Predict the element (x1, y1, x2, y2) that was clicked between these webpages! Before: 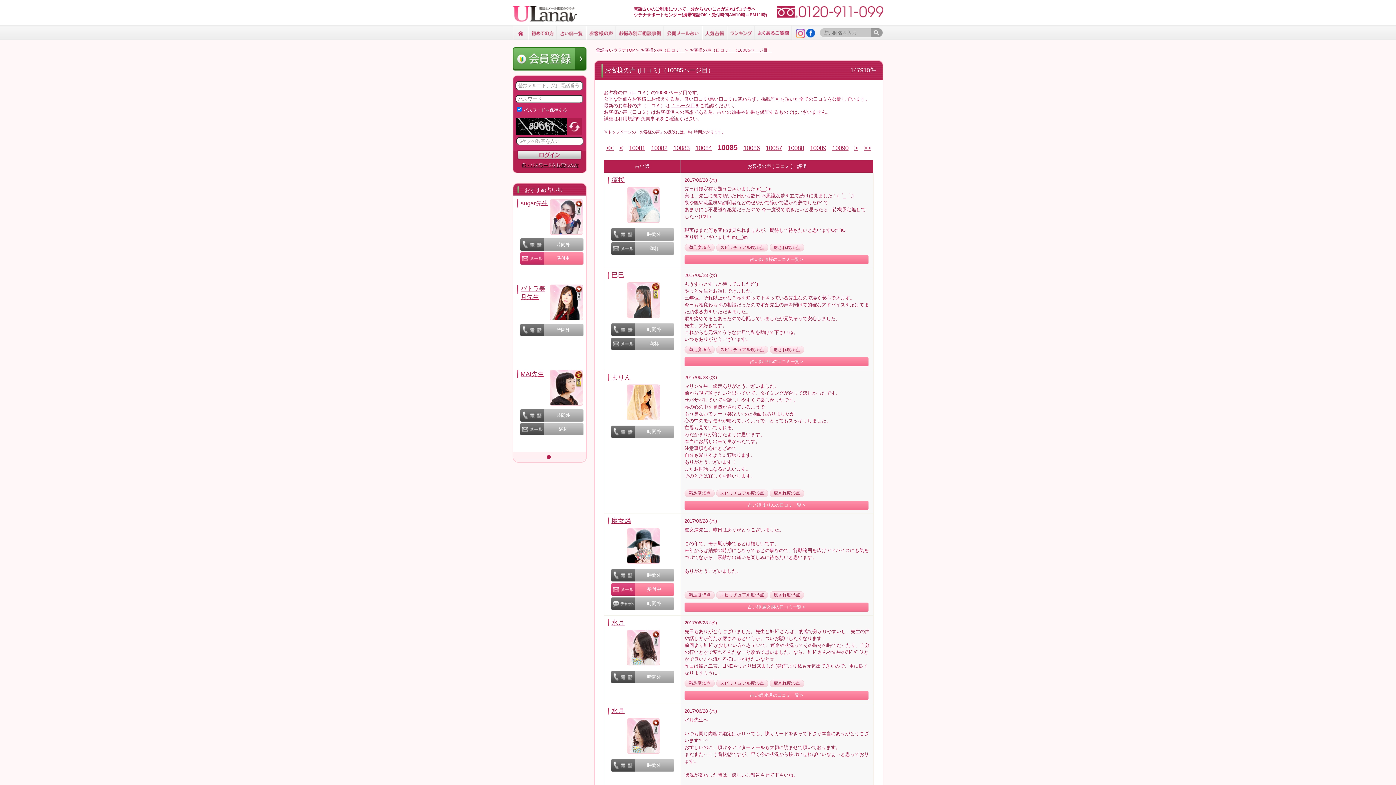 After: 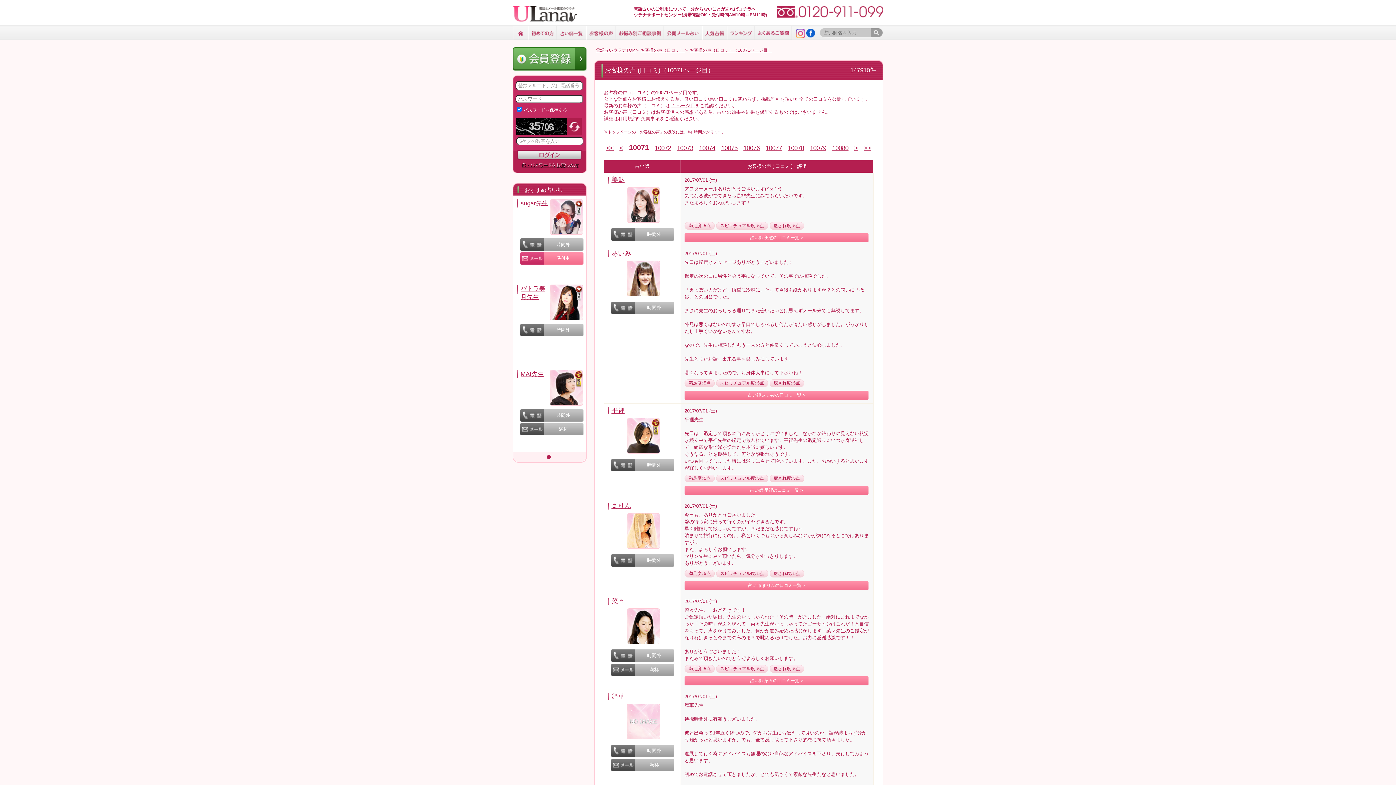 Action: bbox: (604, 142, 615, 153) label: <<